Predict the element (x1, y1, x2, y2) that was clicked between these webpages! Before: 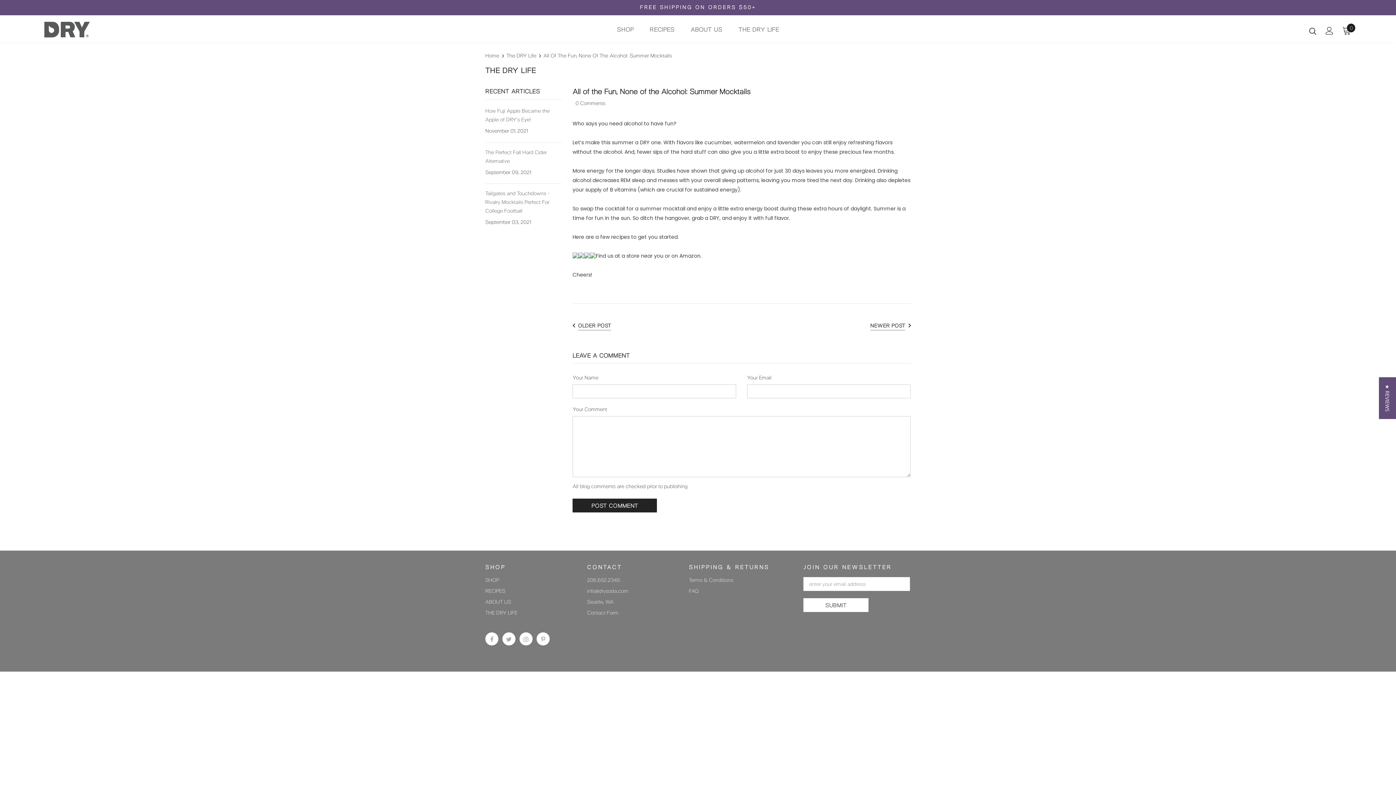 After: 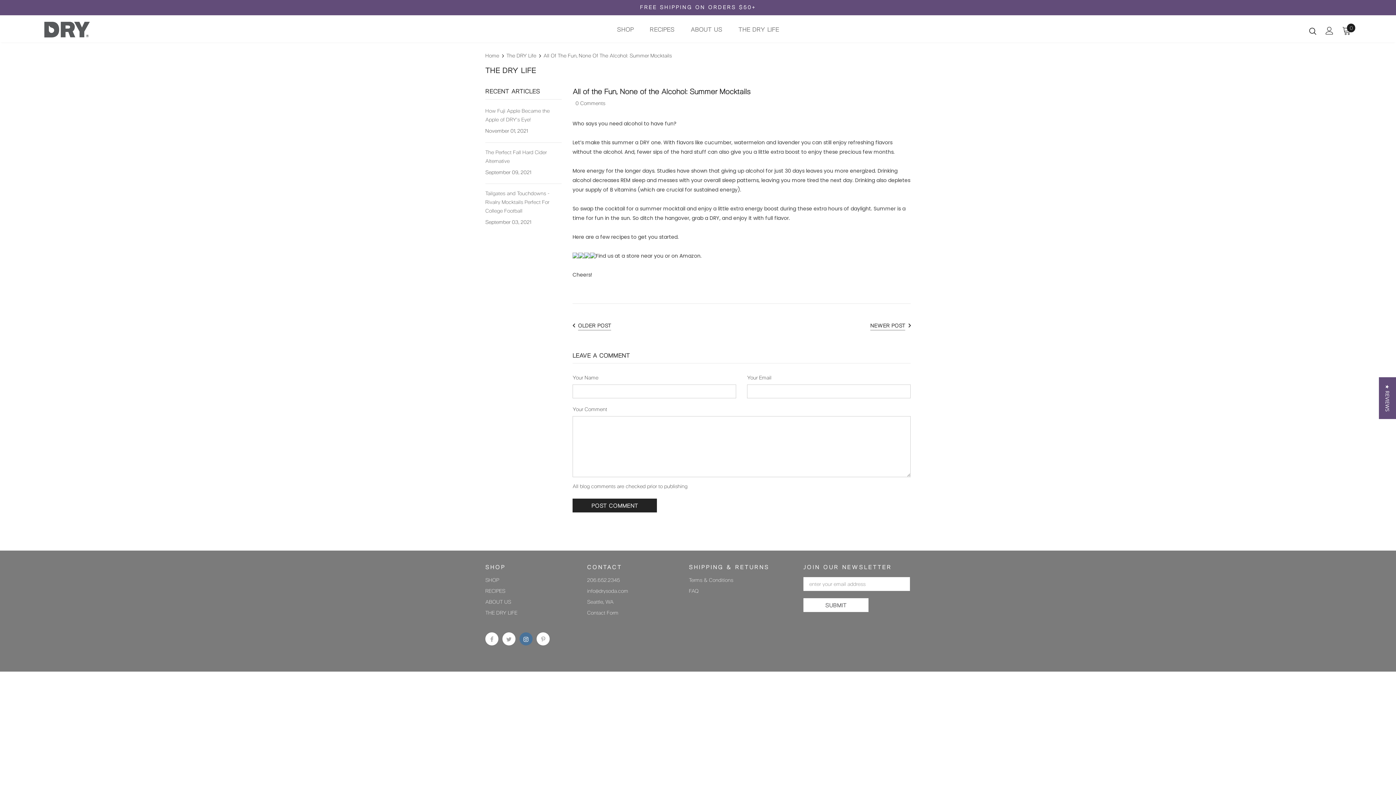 Action: bbox: (519, 632, 532, 645)